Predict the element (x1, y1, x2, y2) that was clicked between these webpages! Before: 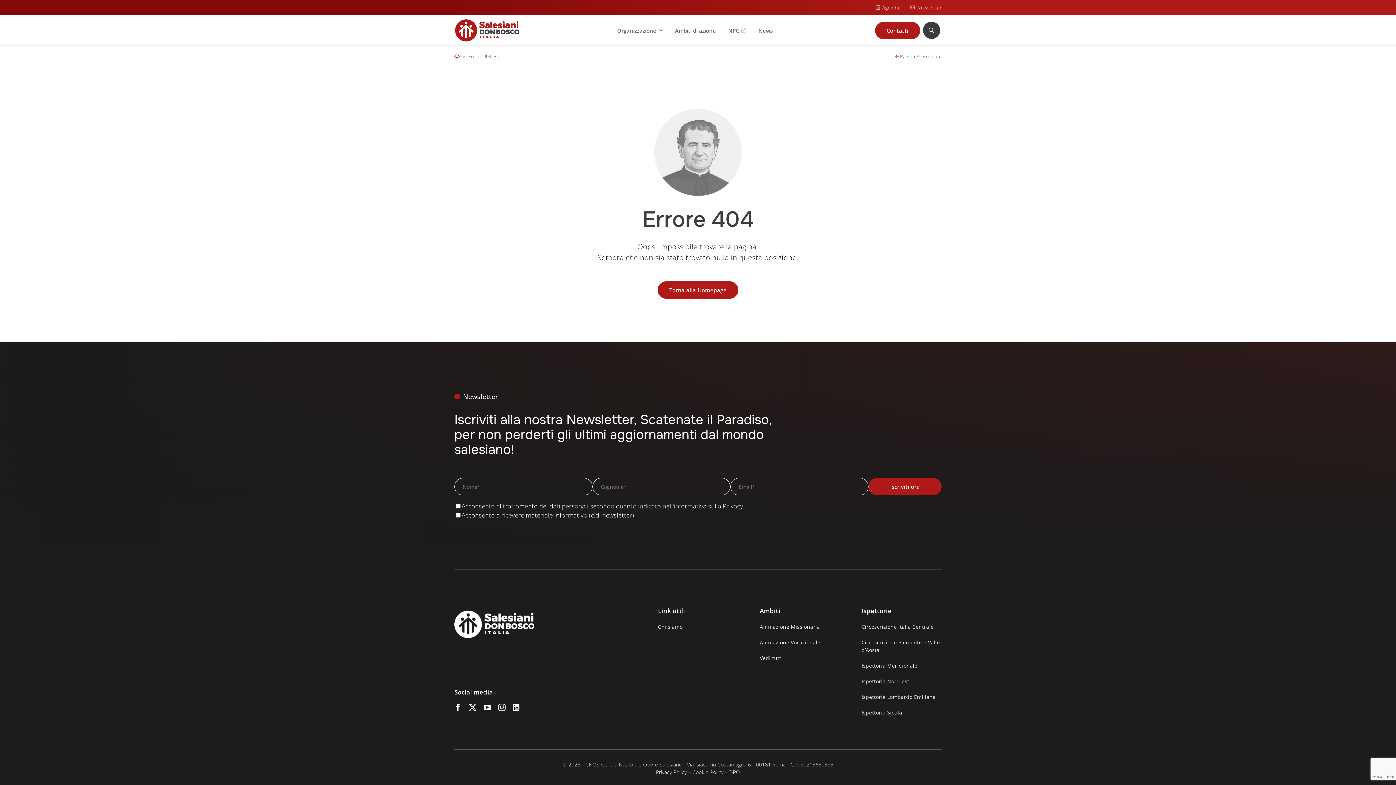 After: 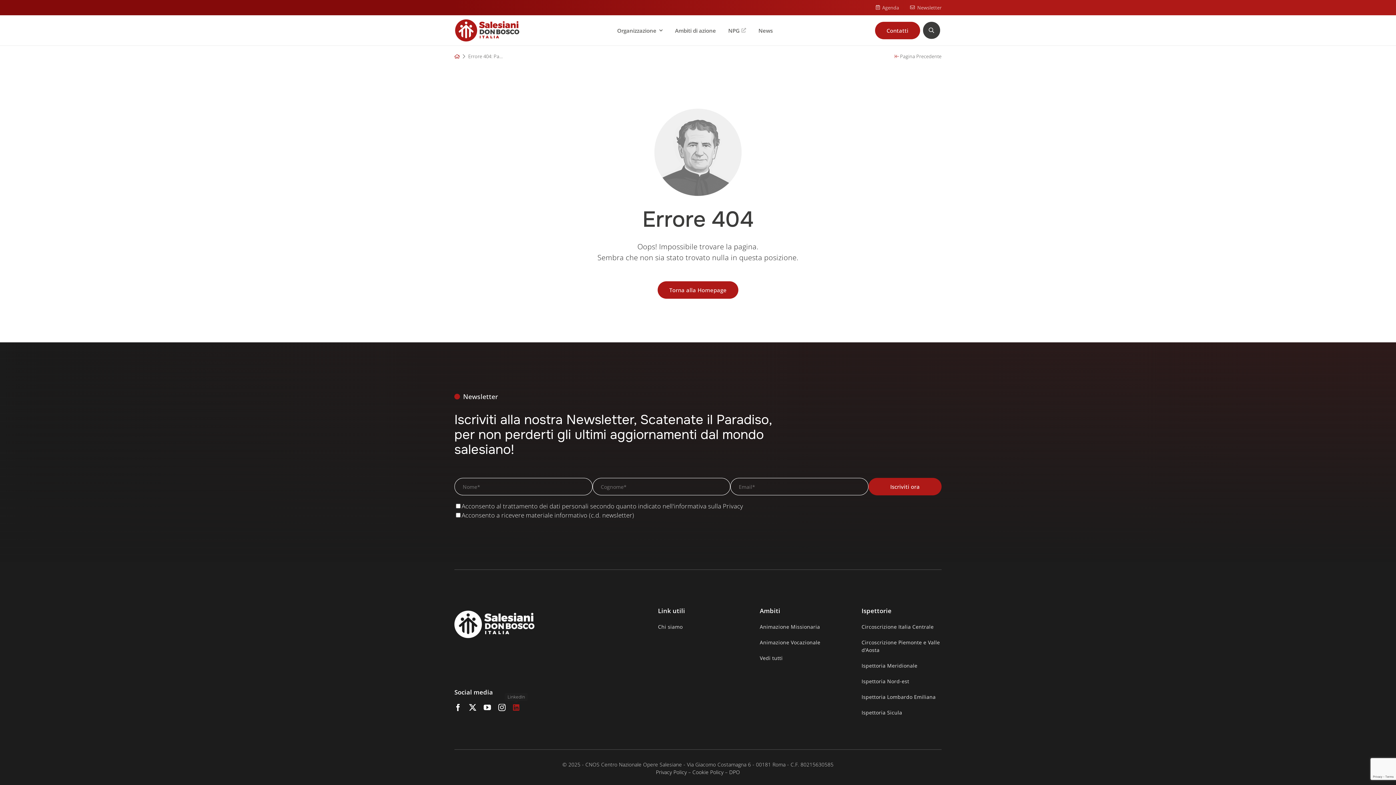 Action: label: linkedin bbox: (513, 704, 519, 711)